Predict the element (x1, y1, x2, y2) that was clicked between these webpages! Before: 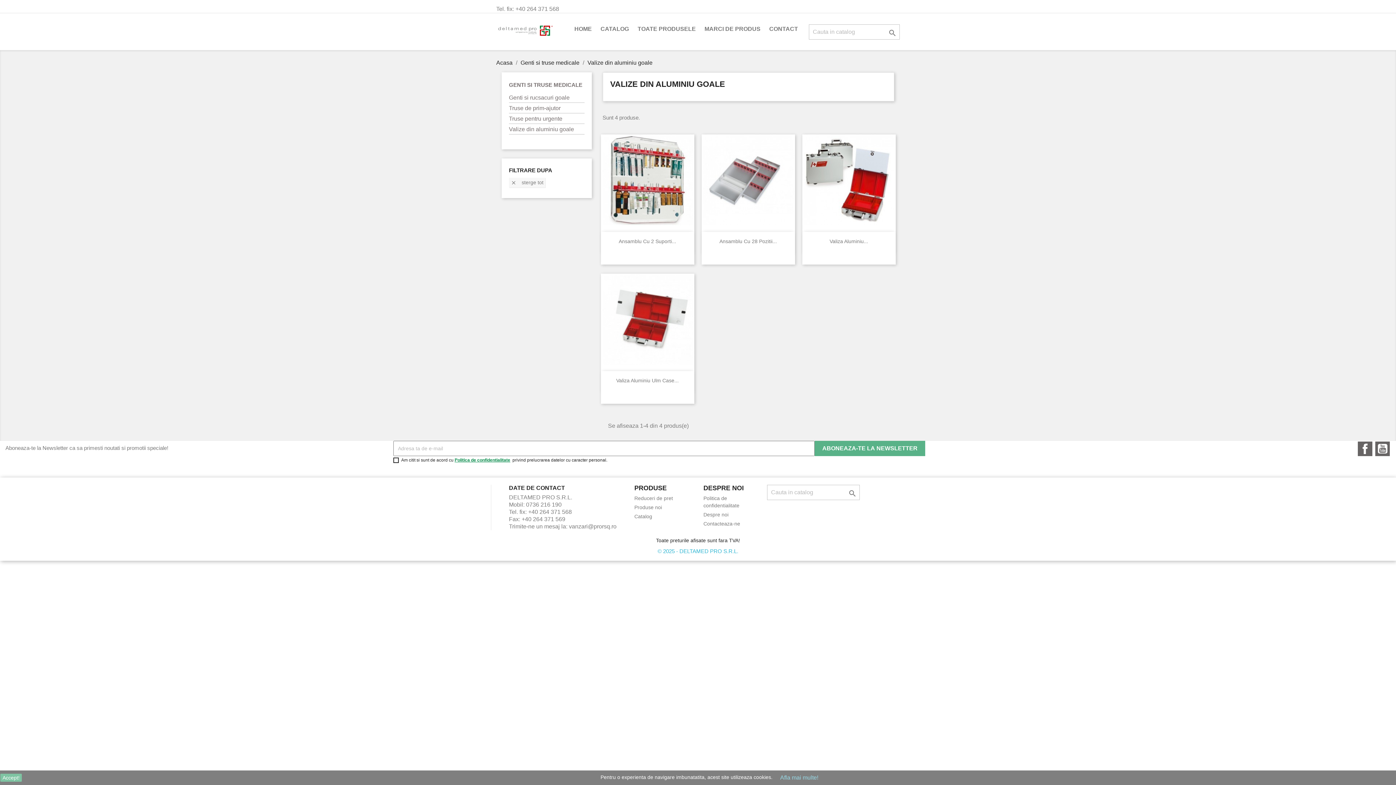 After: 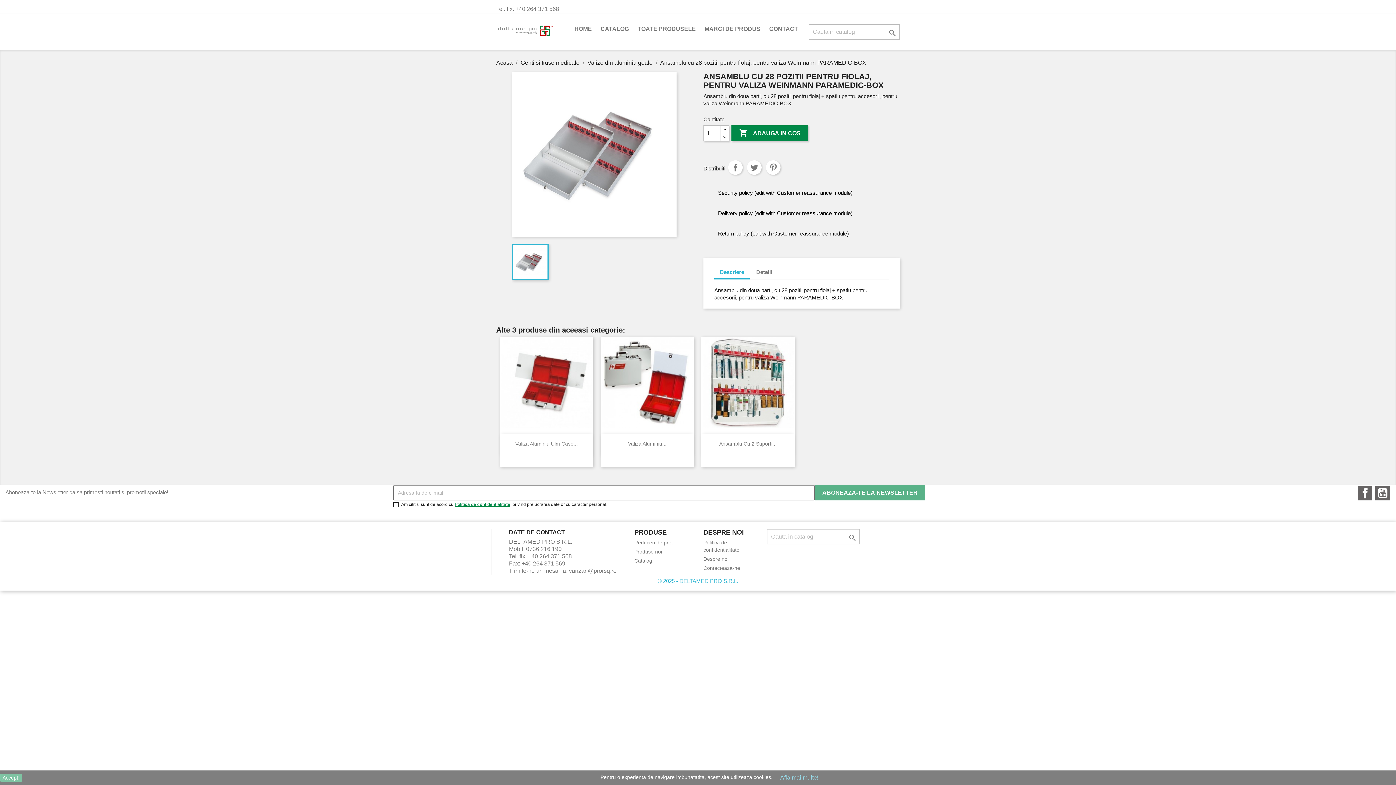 Action: bbox: (701, 134, 795, 225)